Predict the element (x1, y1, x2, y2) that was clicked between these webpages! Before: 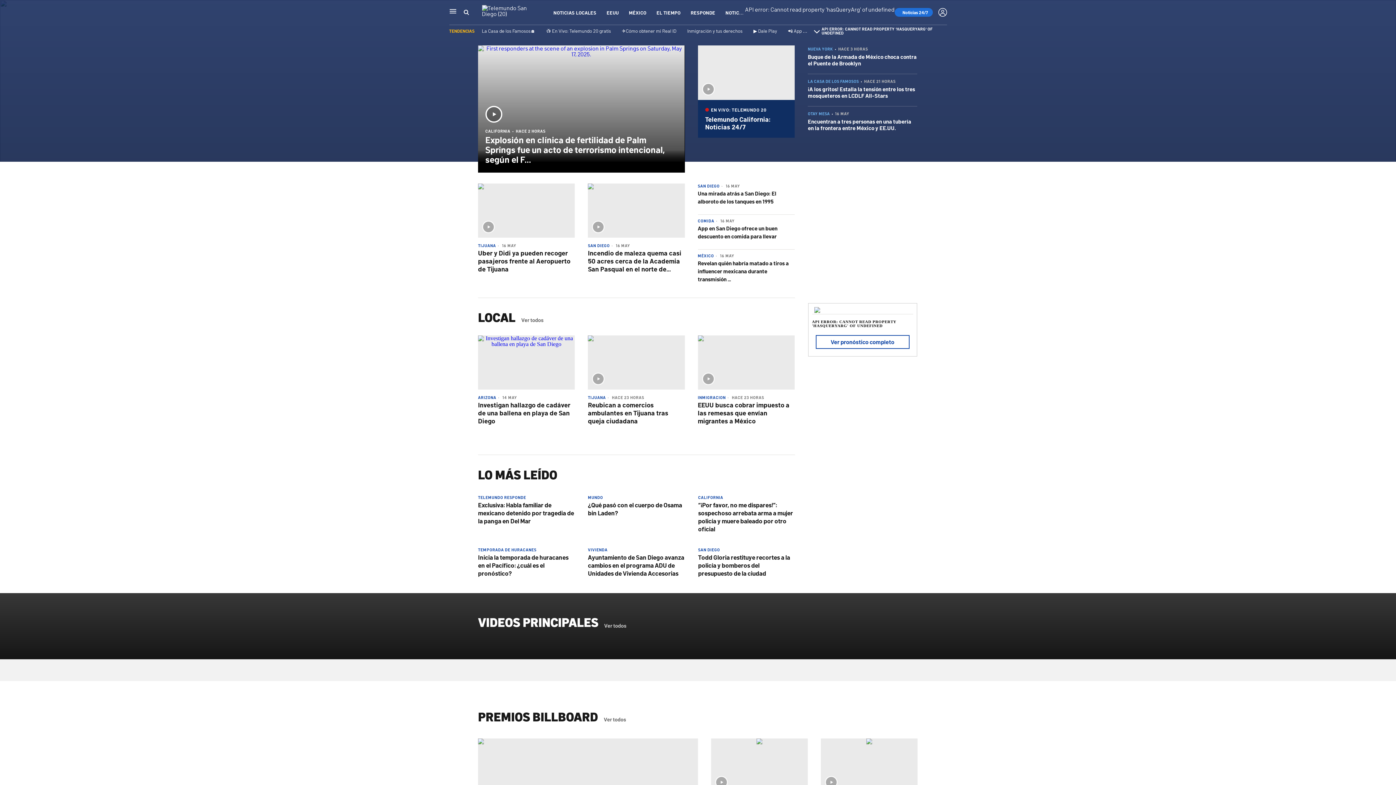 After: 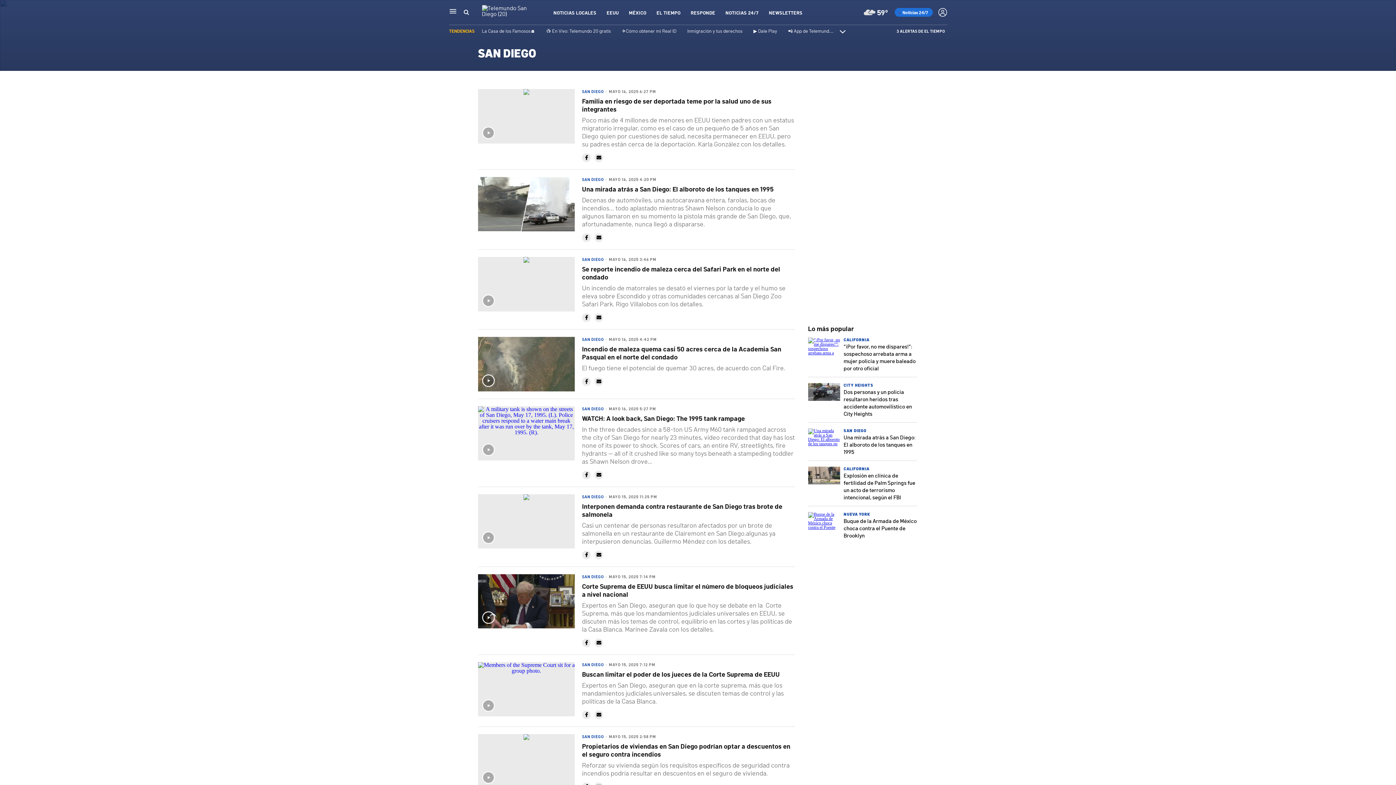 Action: label: SAN DIEGO bbox: (698, 183, 719, 188)